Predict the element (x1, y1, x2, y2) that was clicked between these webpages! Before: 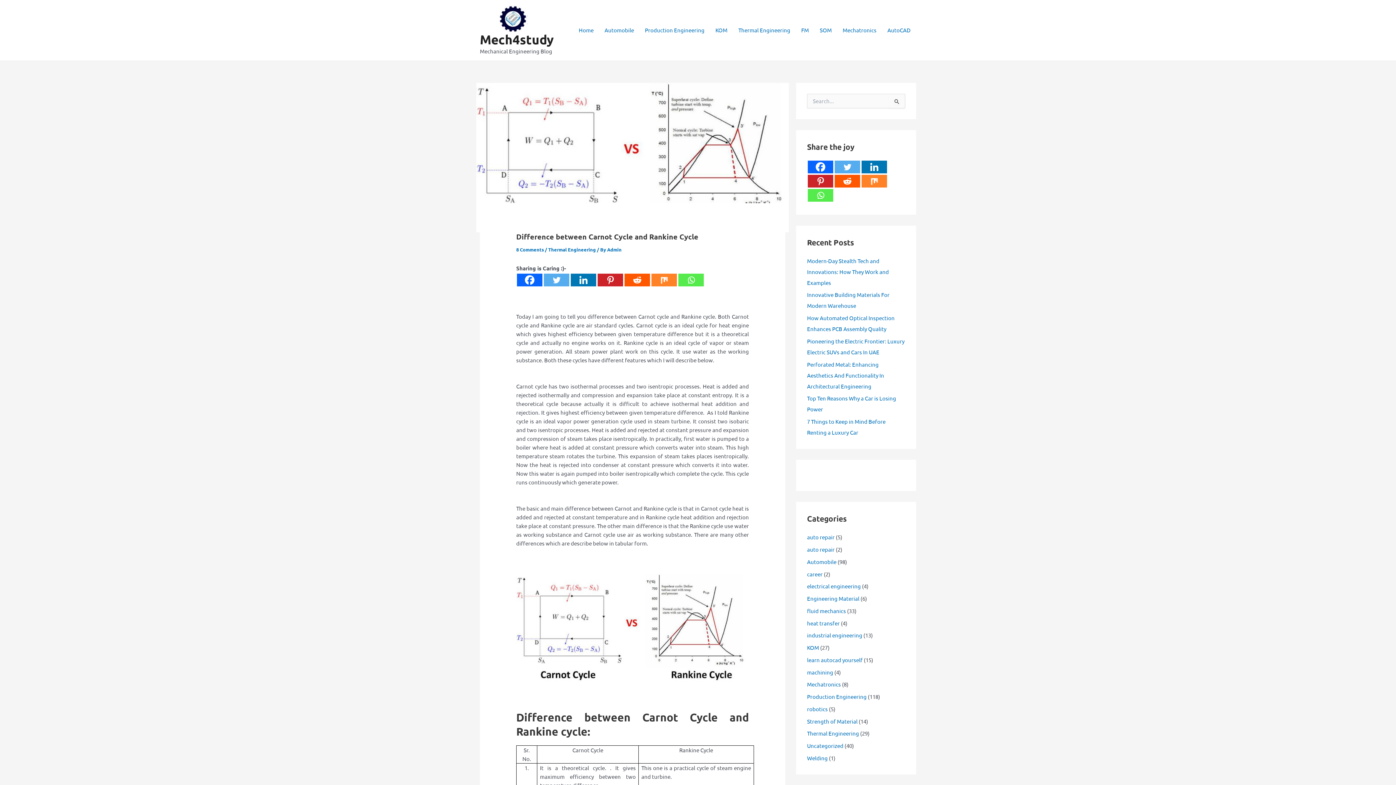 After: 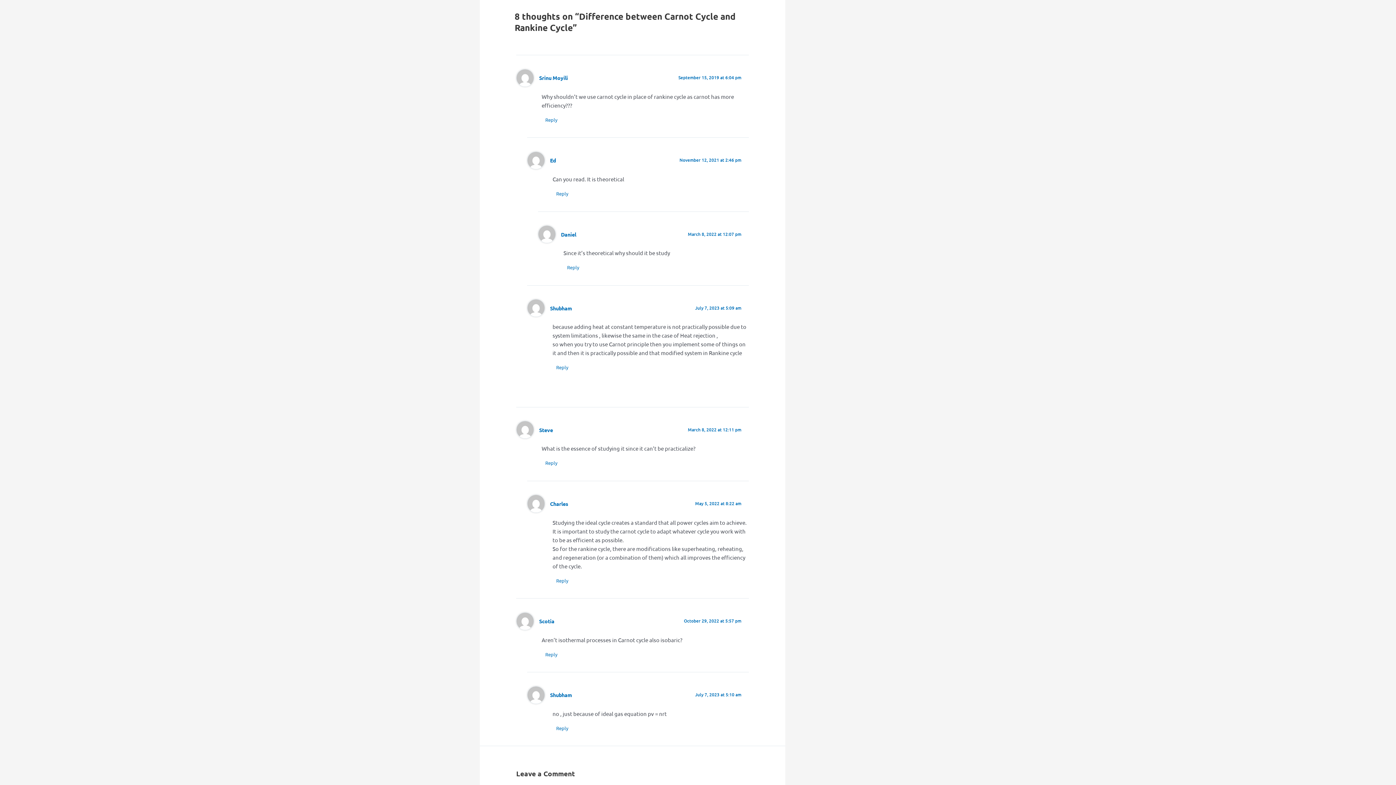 Action: bbox: (516, 246, 544, 252) label: 8 Comments